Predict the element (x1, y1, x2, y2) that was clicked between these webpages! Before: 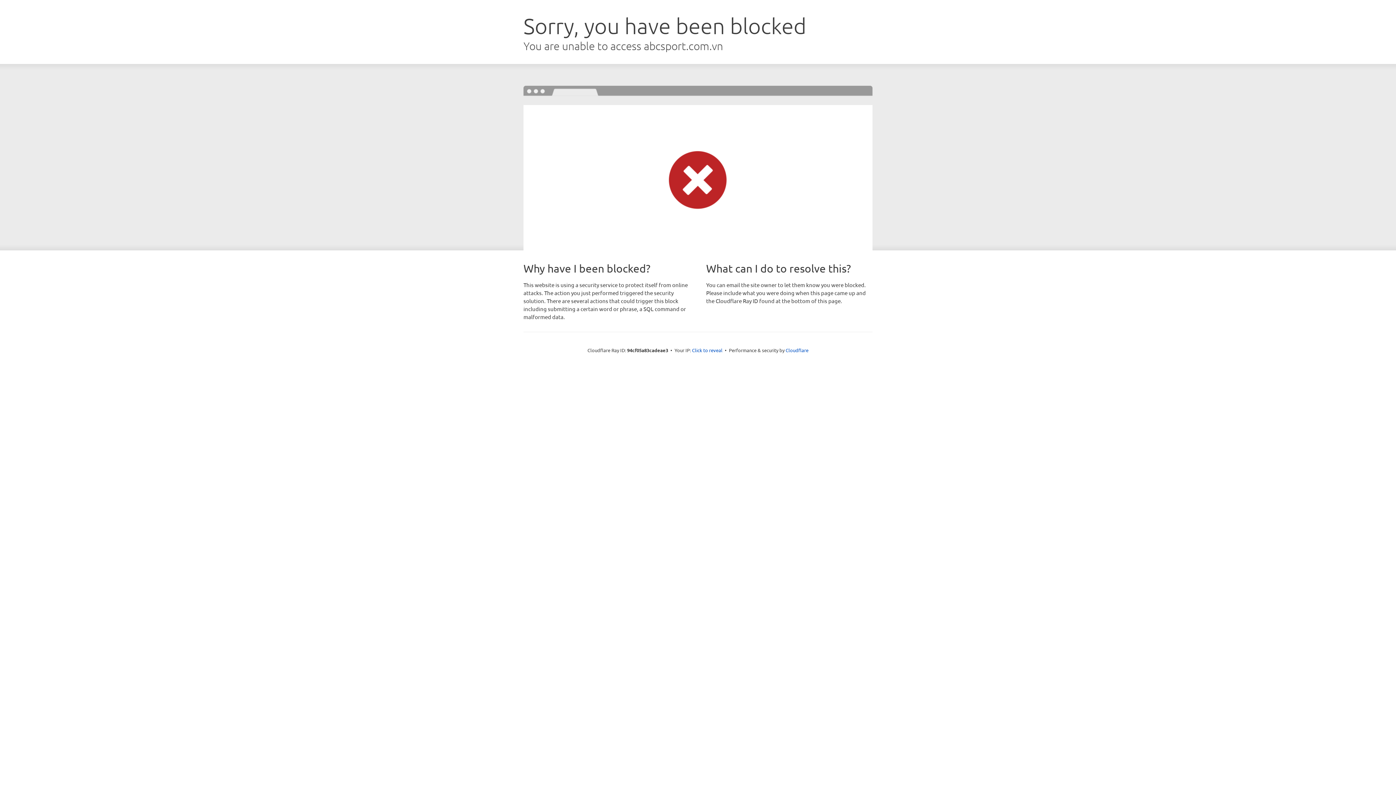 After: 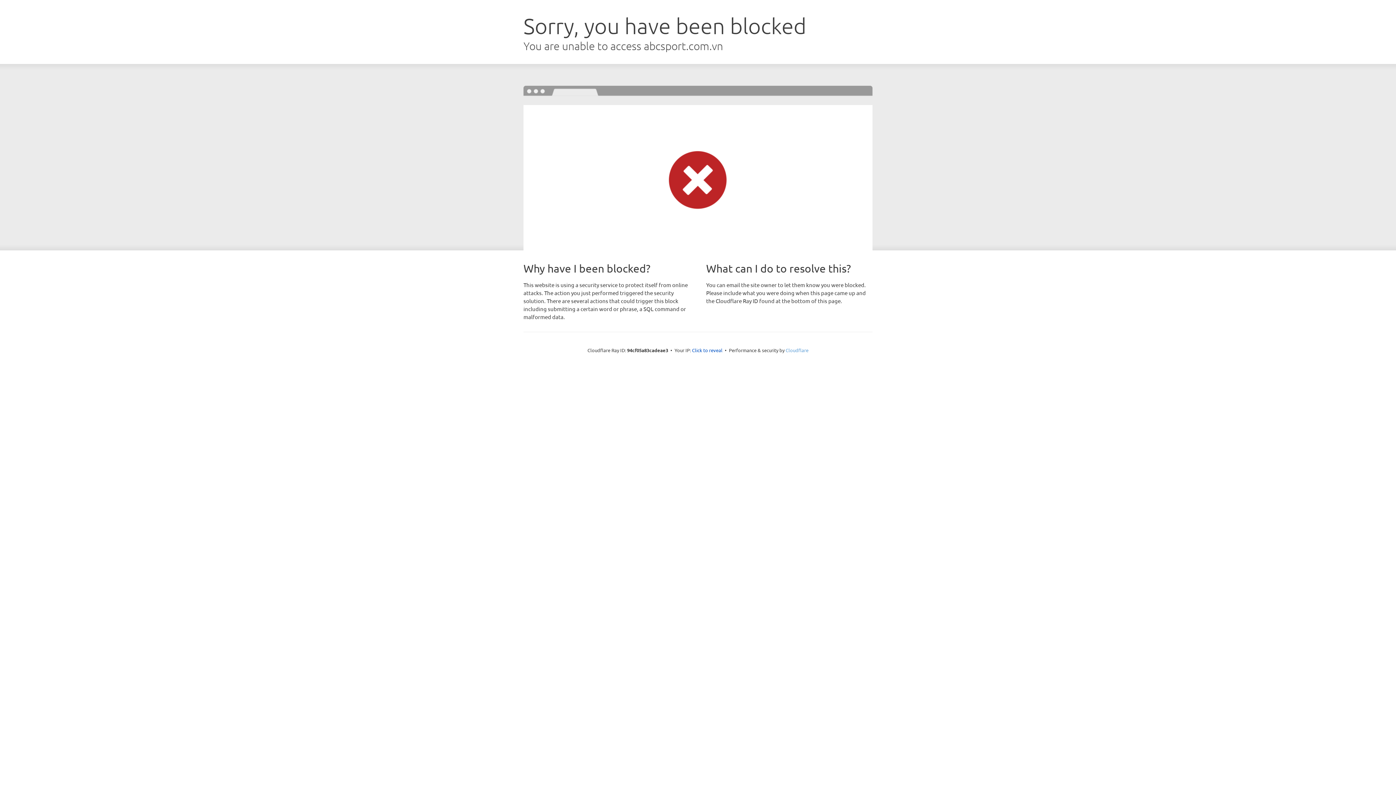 Action: bbox: (785, 347, 808, 353) label: Cloudflare